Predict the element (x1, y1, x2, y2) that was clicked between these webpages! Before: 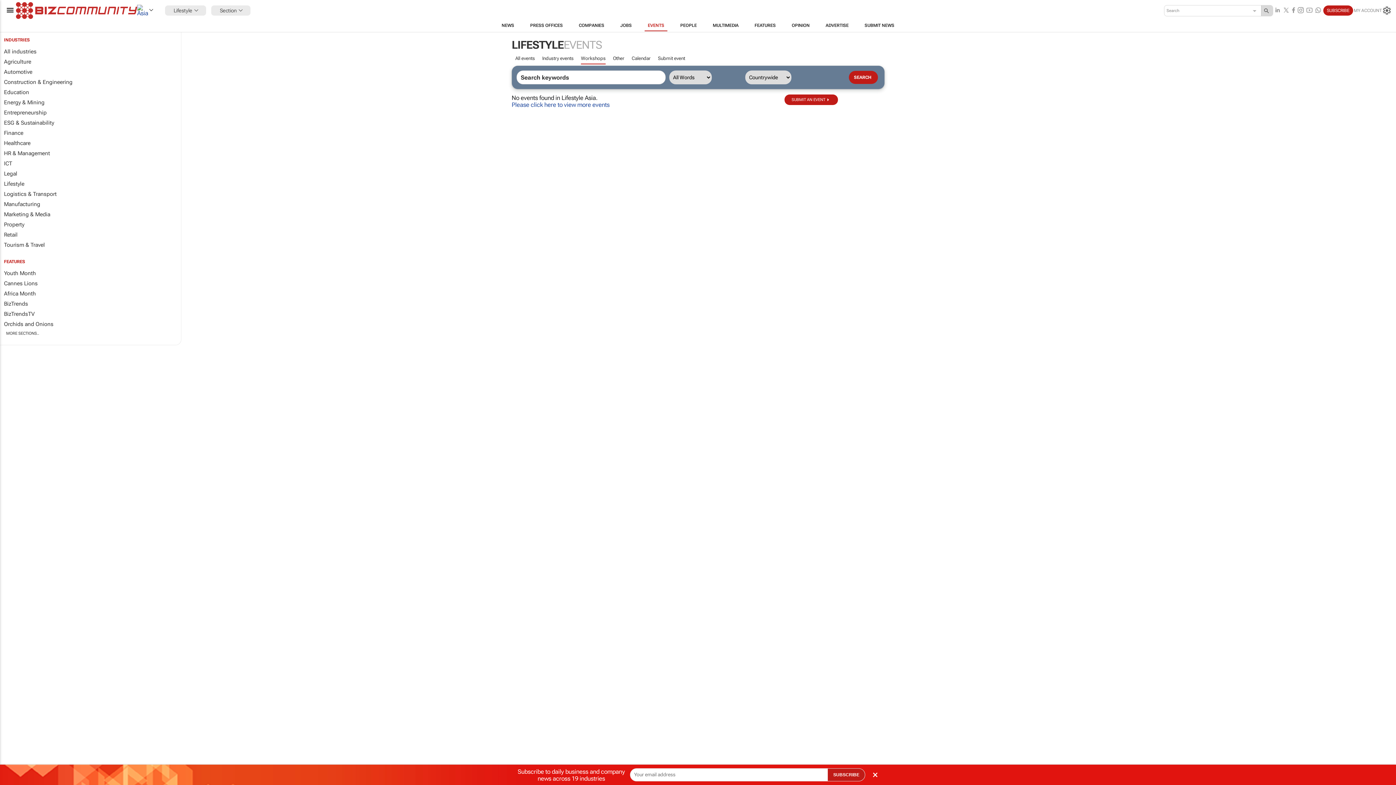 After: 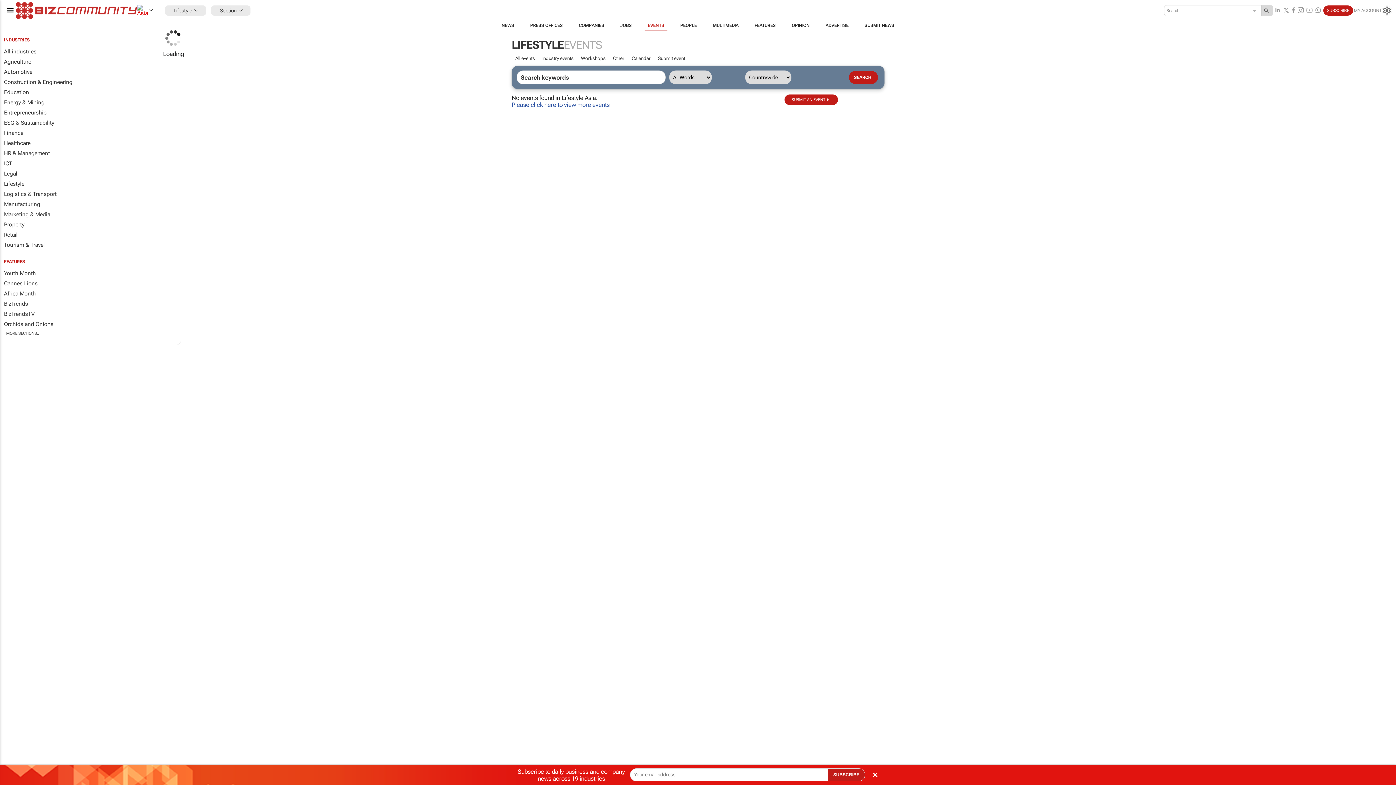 Action: bbox: (137, 4, 154, 16)